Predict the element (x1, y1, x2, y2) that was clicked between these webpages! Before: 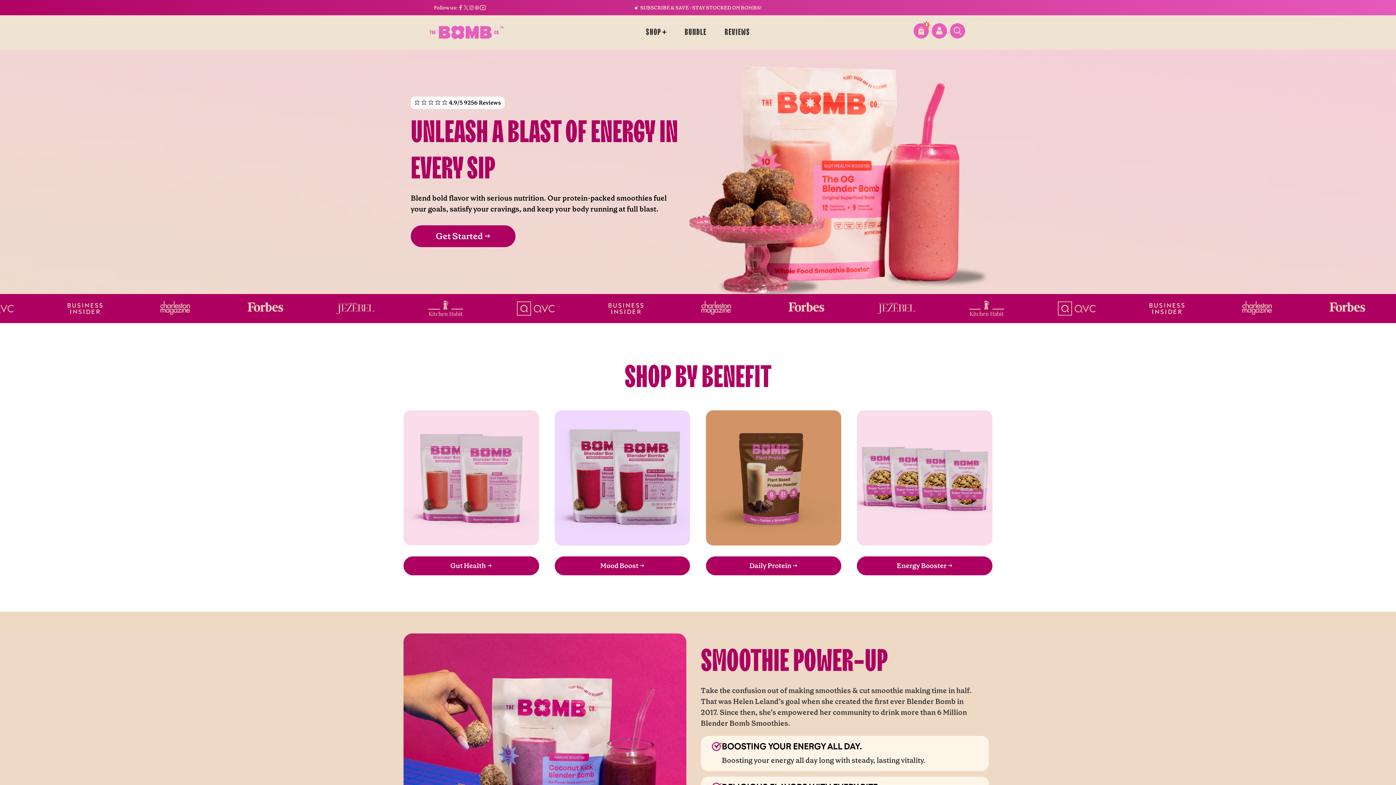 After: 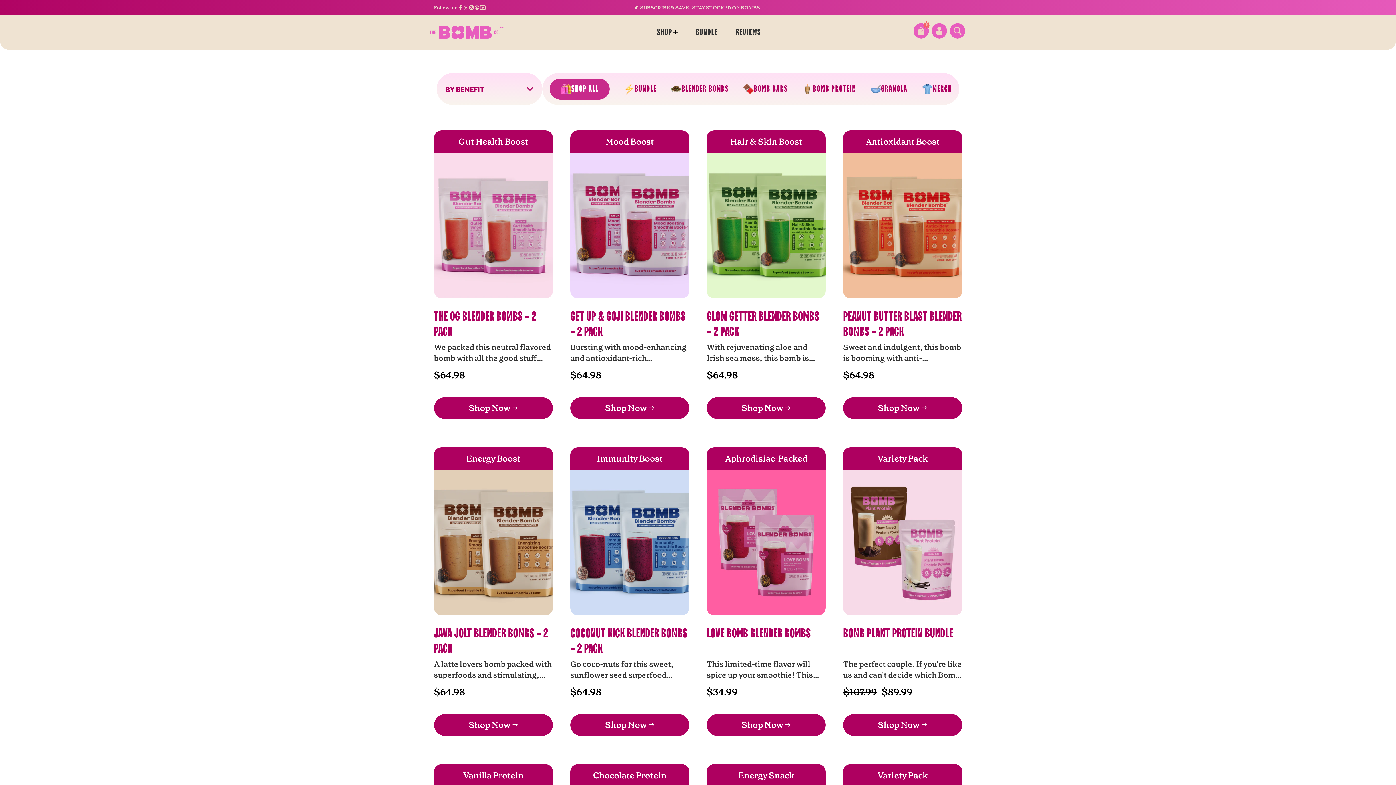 Action: label: SHOP bbox: (646, 25, 661, 38)